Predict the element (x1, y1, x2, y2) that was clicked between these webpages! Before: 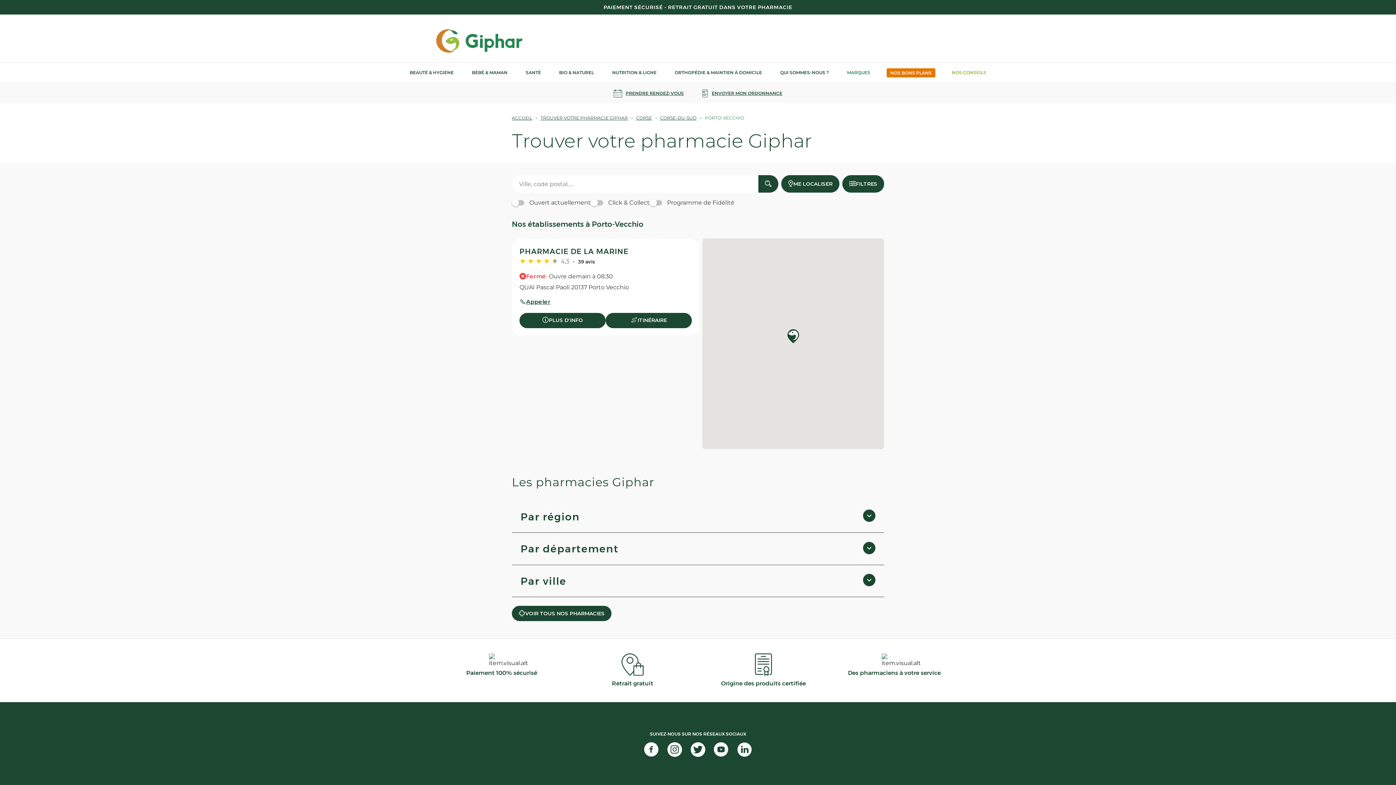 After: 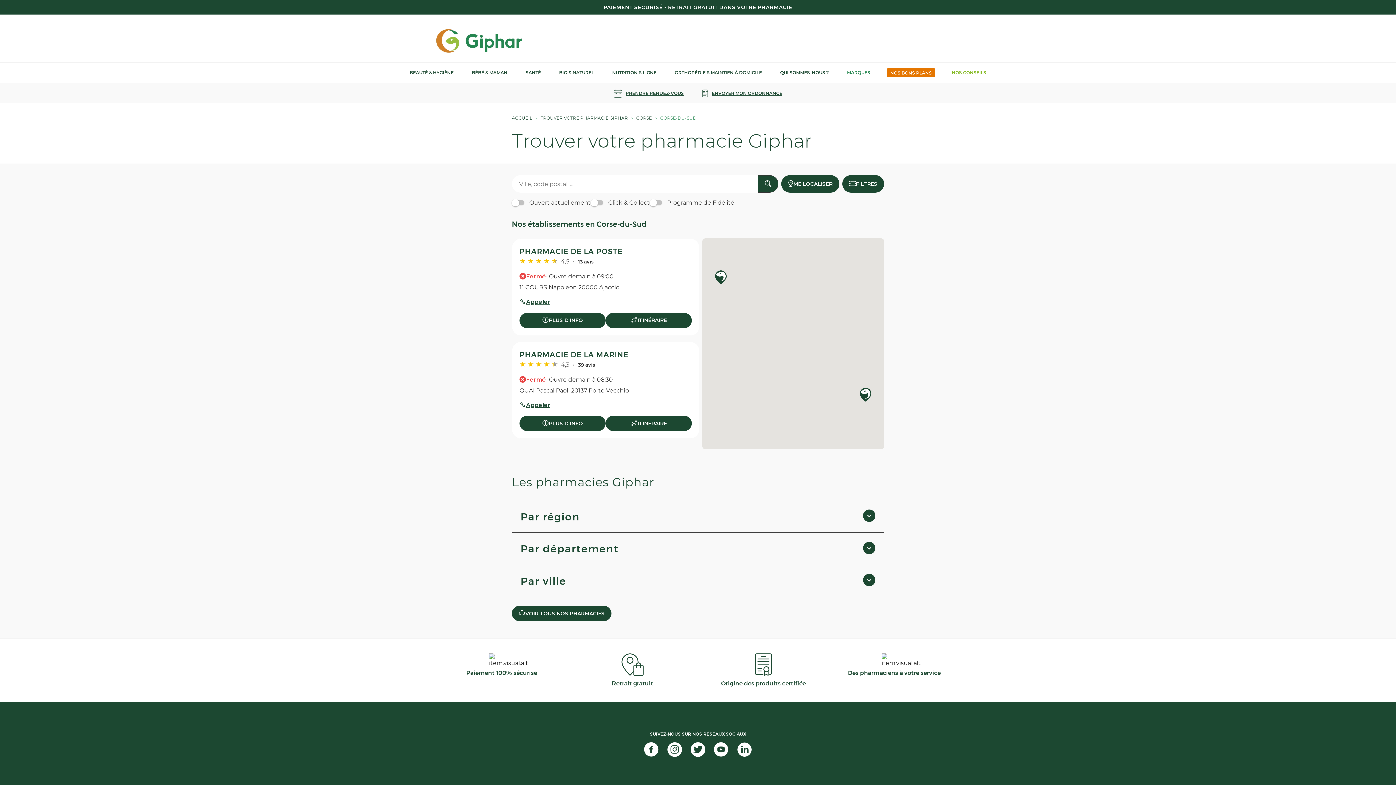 Action: label: CORSE-DU-SUD bbox: (660, 115, 696, 120)